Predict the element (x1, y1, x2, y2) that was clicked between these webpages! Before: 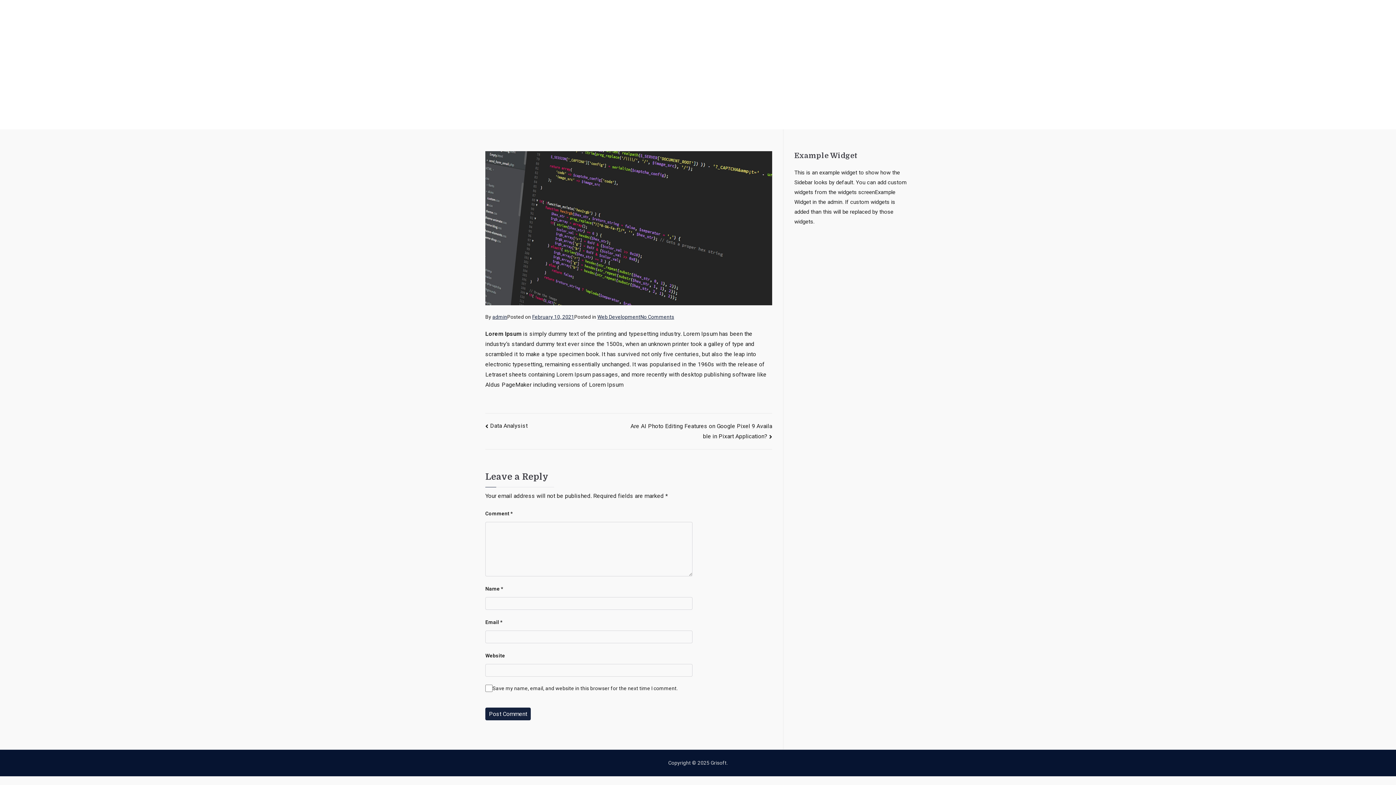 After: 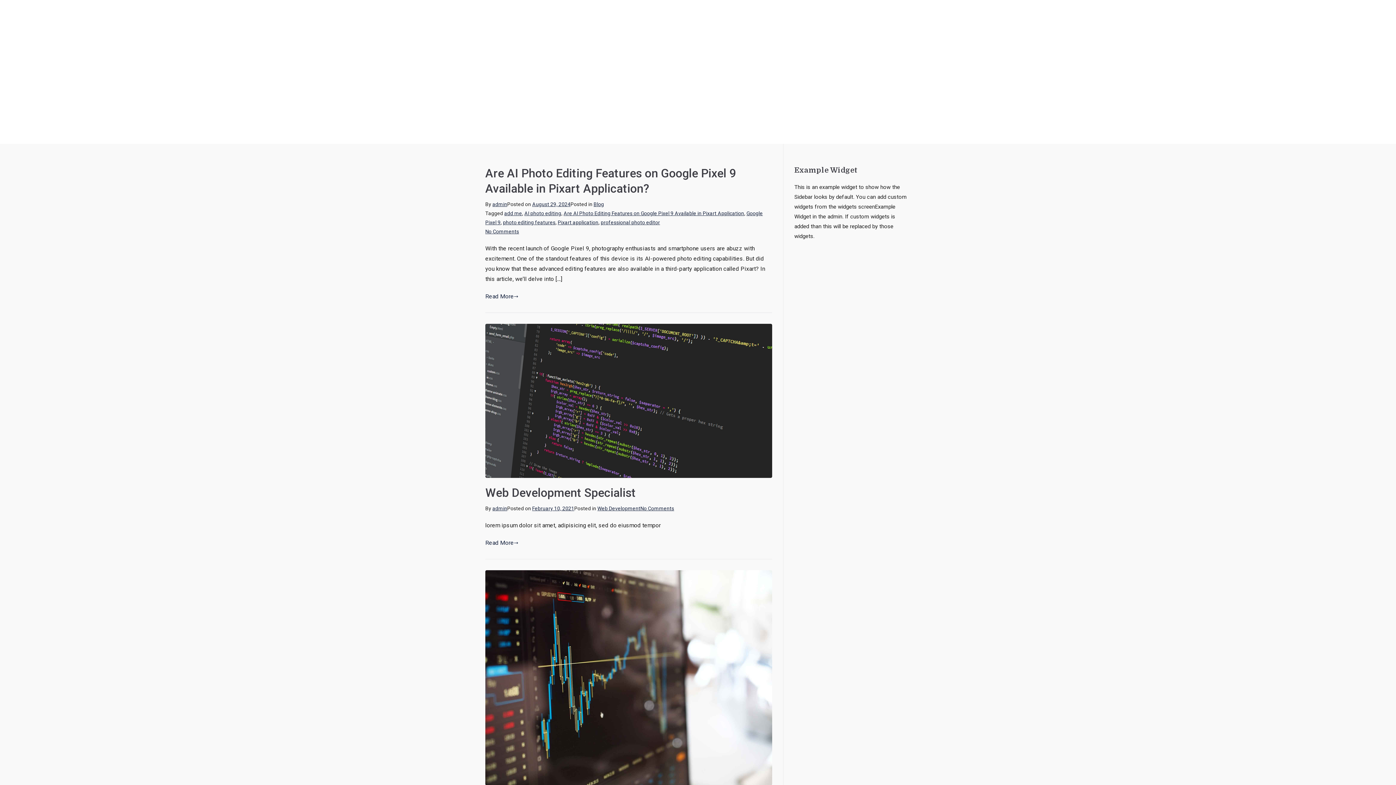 Action: bbox: (492, 314, 507, 320) label: admin